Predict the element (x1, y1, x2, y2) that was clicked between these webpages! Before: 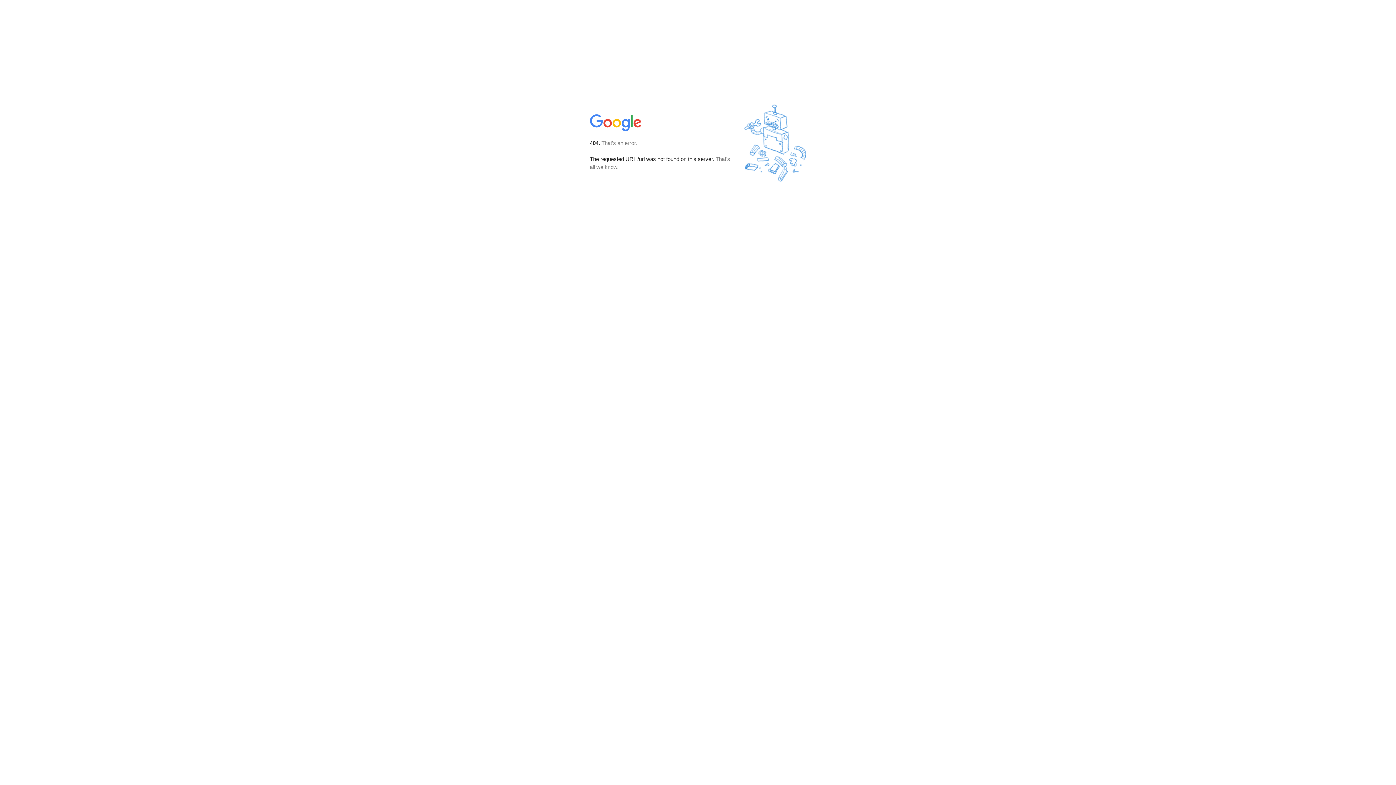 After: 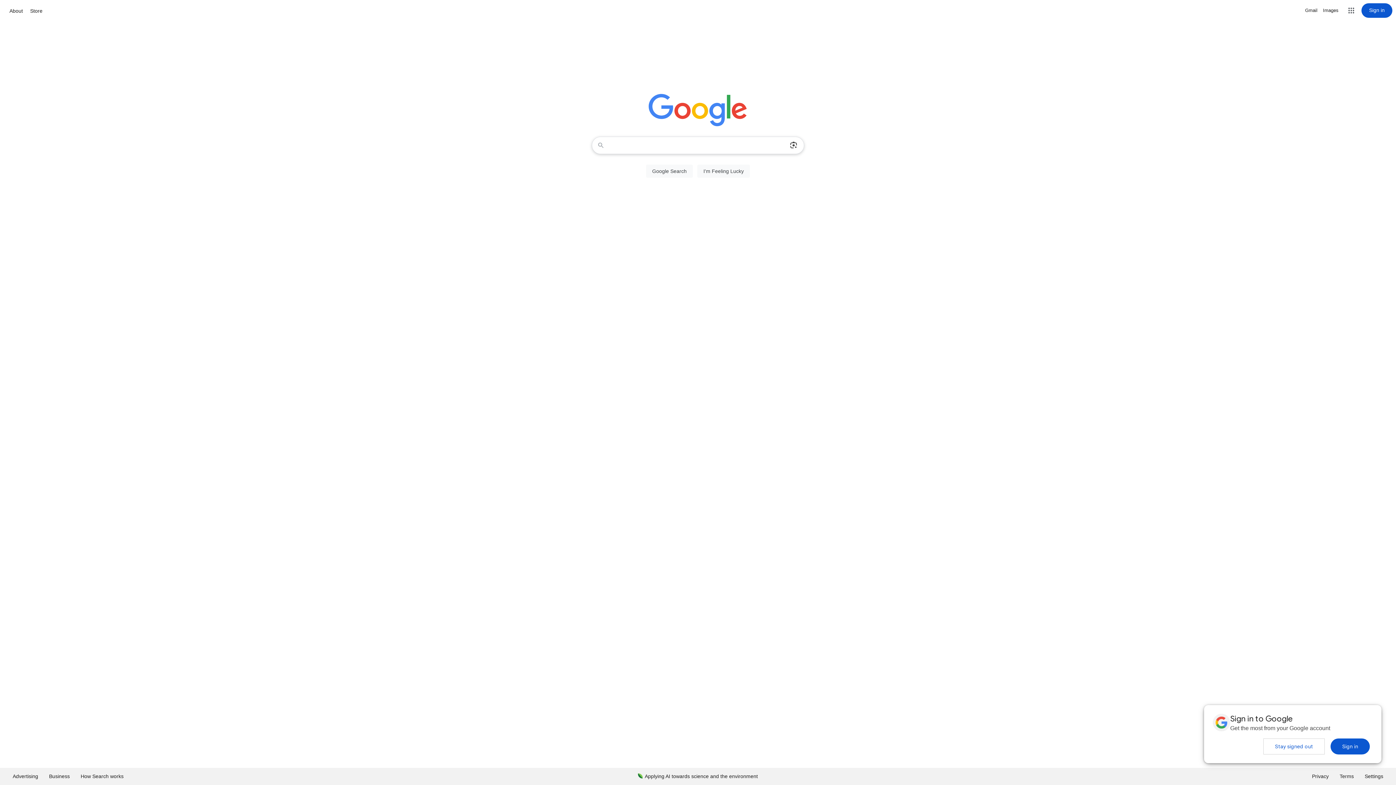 Action: bbox: (590, 127, 642, 134)